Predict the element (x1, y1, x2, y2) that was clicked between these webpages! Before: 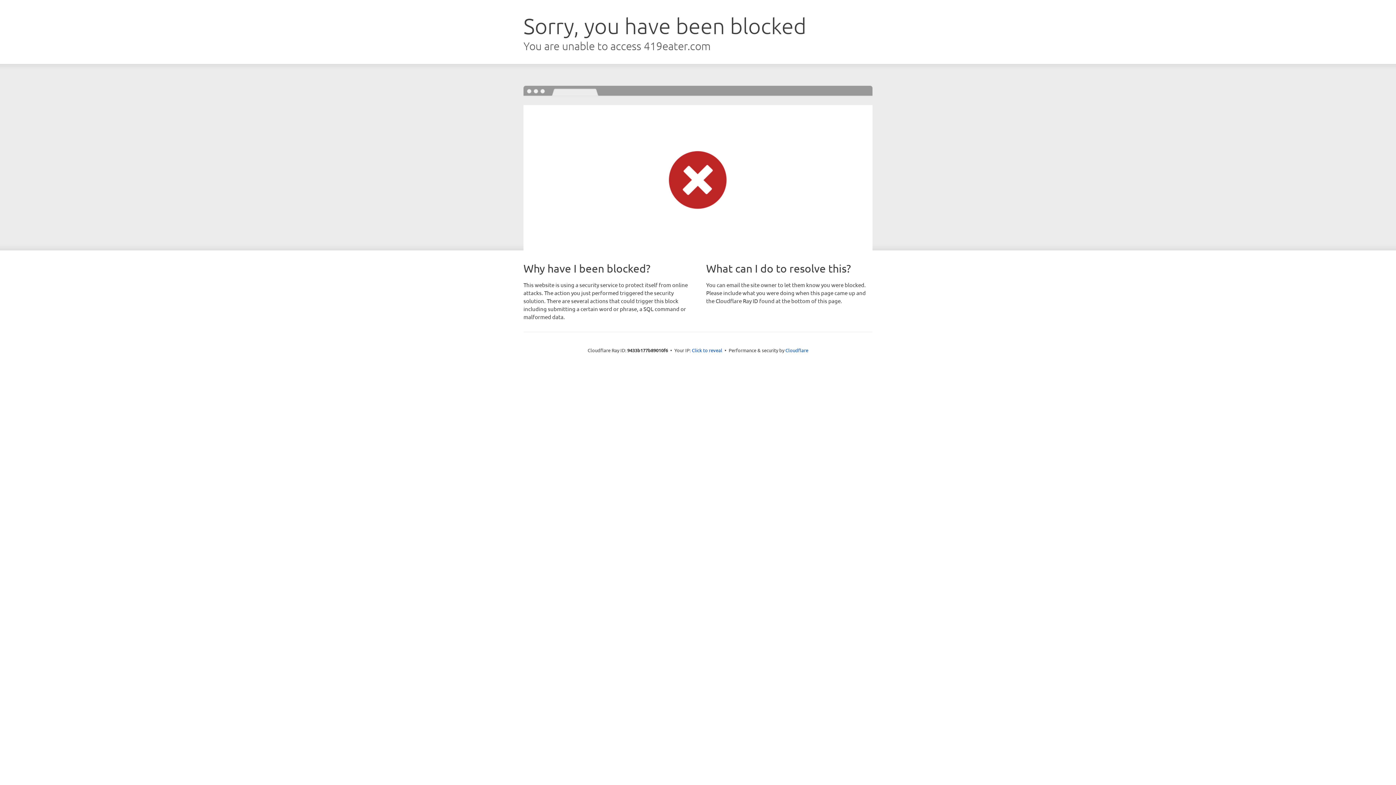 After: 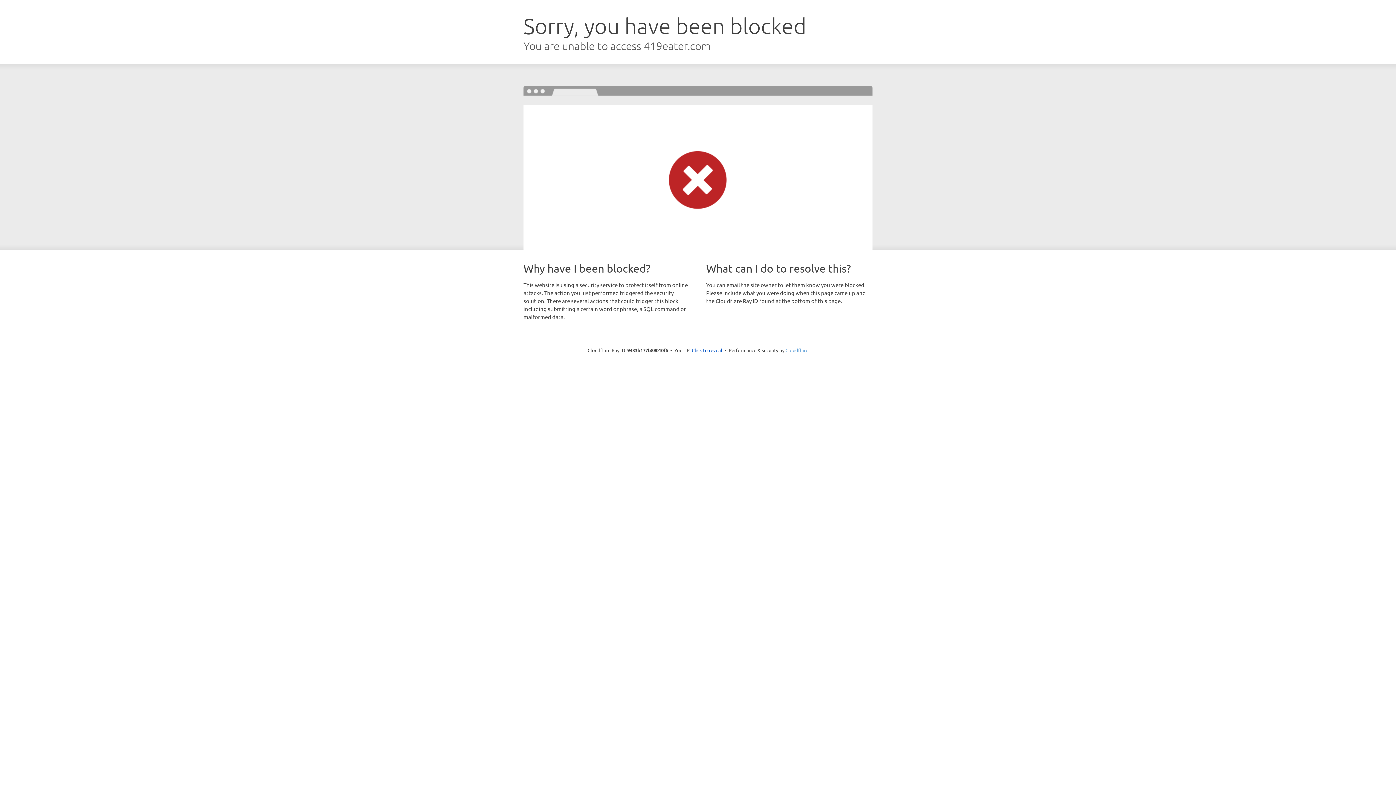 Action: label: Cloudflare bbox: (785, 347, 808, 353)